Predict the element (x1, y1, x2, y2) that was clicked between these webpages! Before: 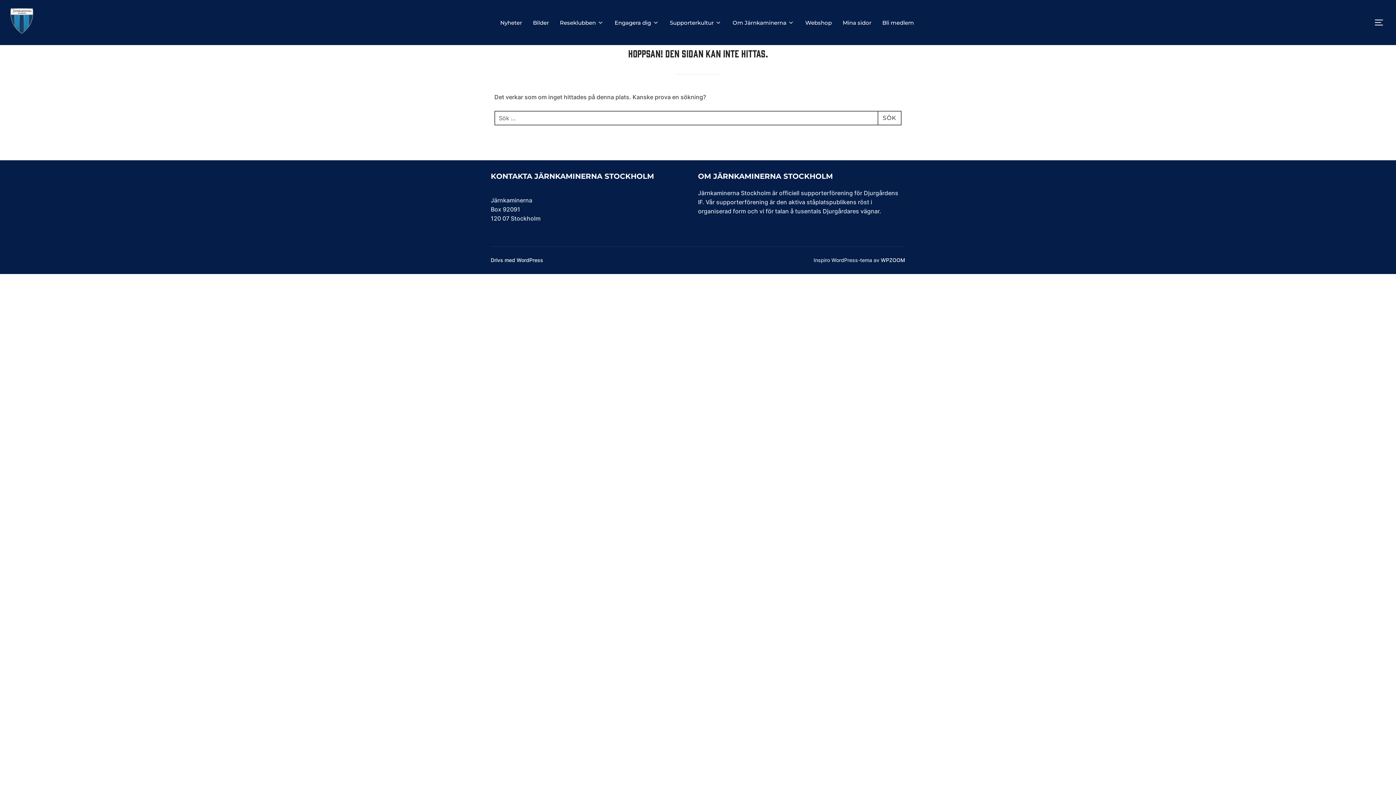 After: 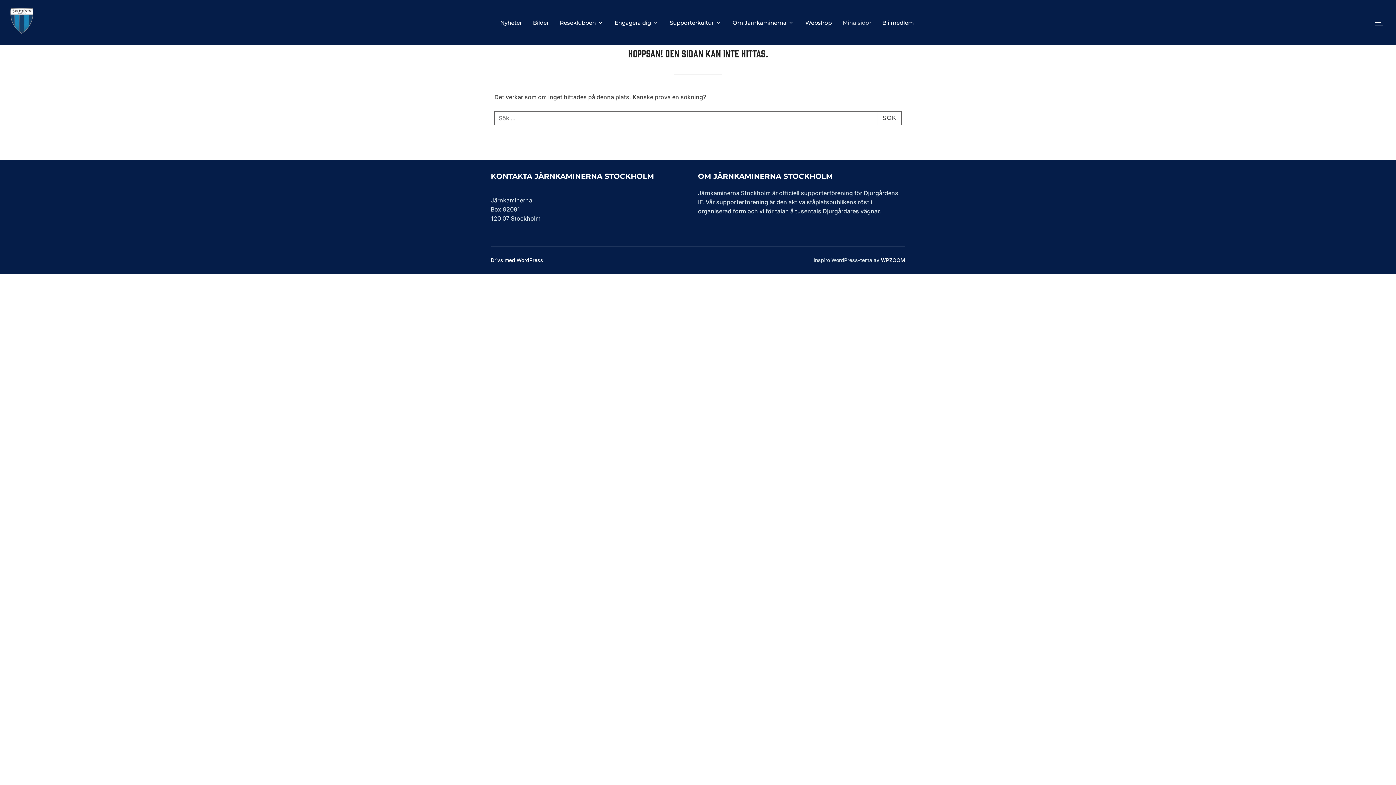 Action: bbox: (842, 16, 871, 29) label: Mina sidor